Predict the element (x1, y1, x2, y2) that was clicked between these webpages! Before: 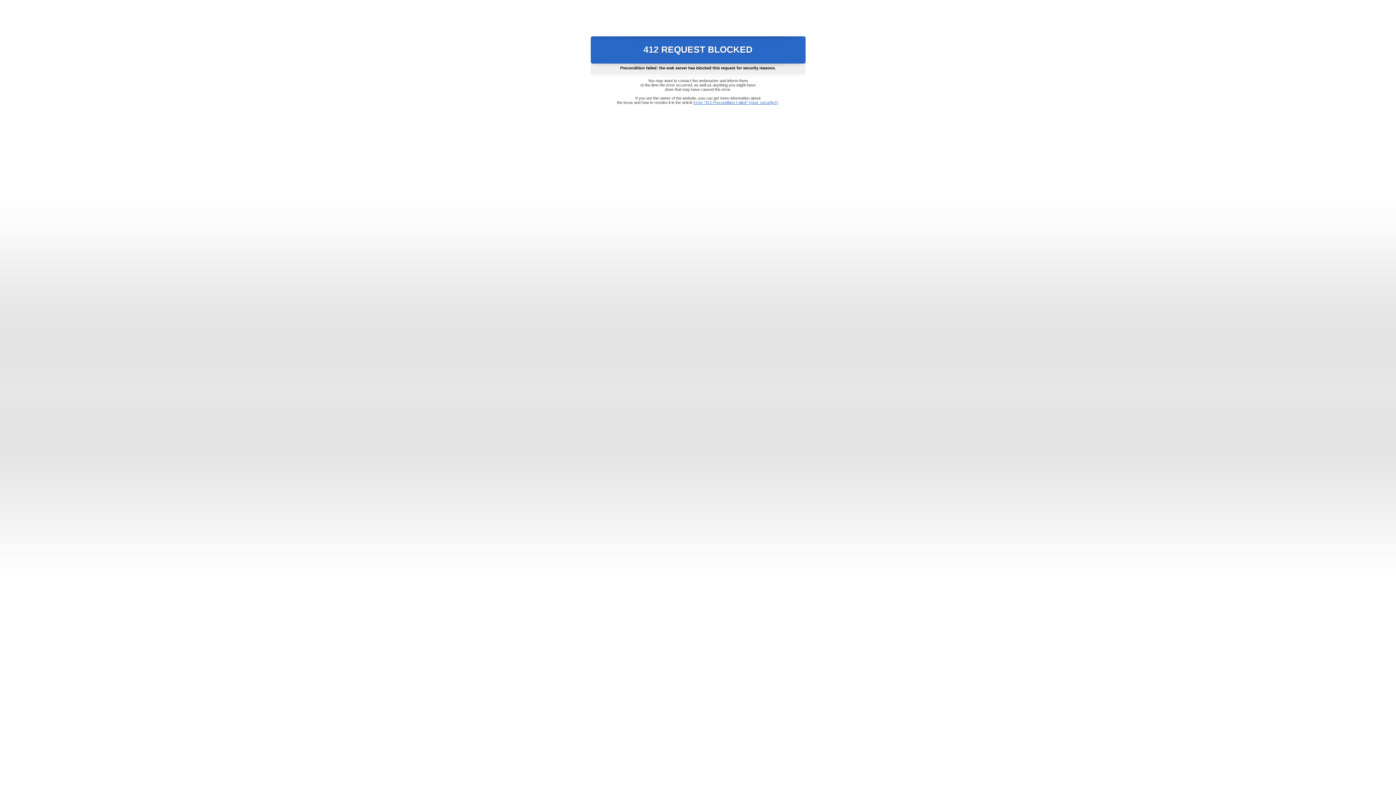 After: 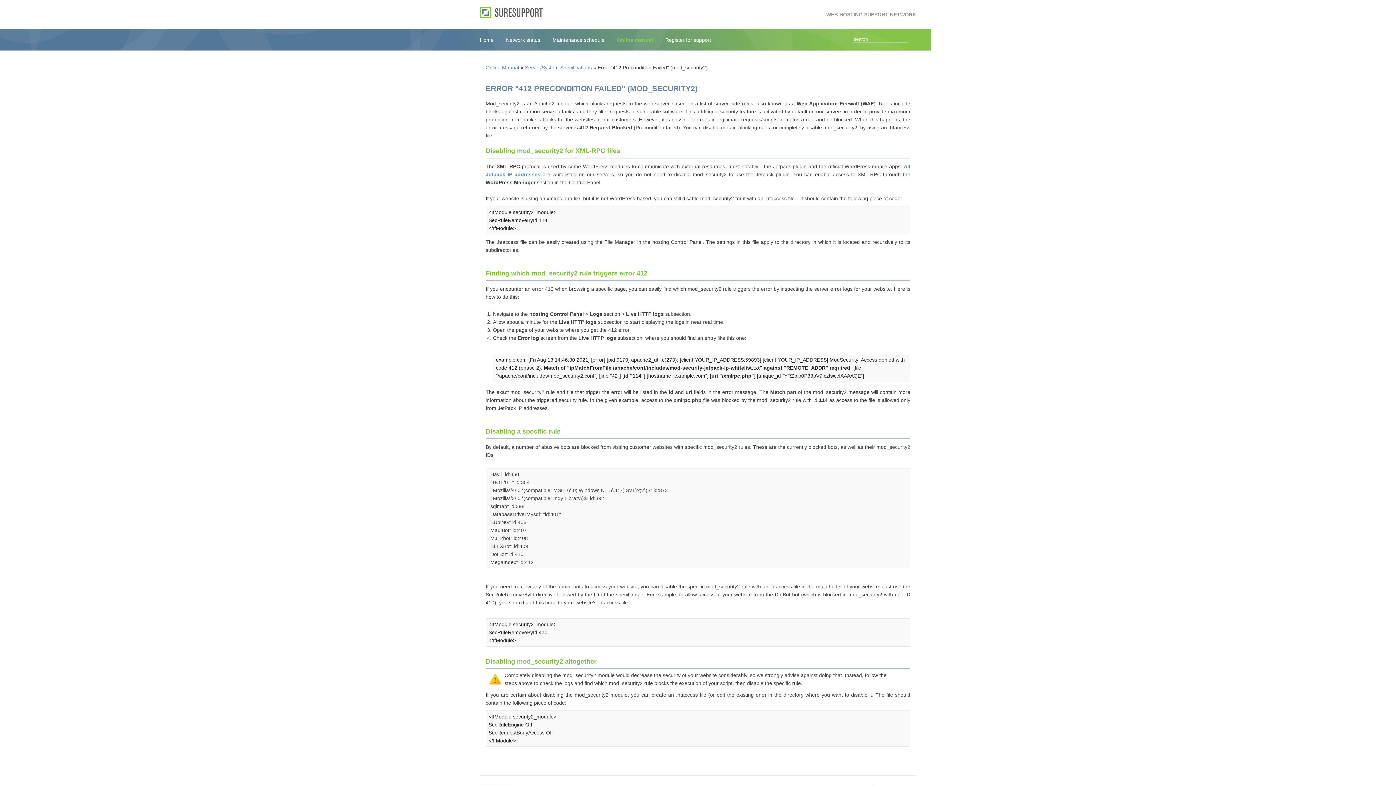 Action: label: Error "412 Precondition Failed" (mod_security2) bbox: (693, 100, 778, 104)